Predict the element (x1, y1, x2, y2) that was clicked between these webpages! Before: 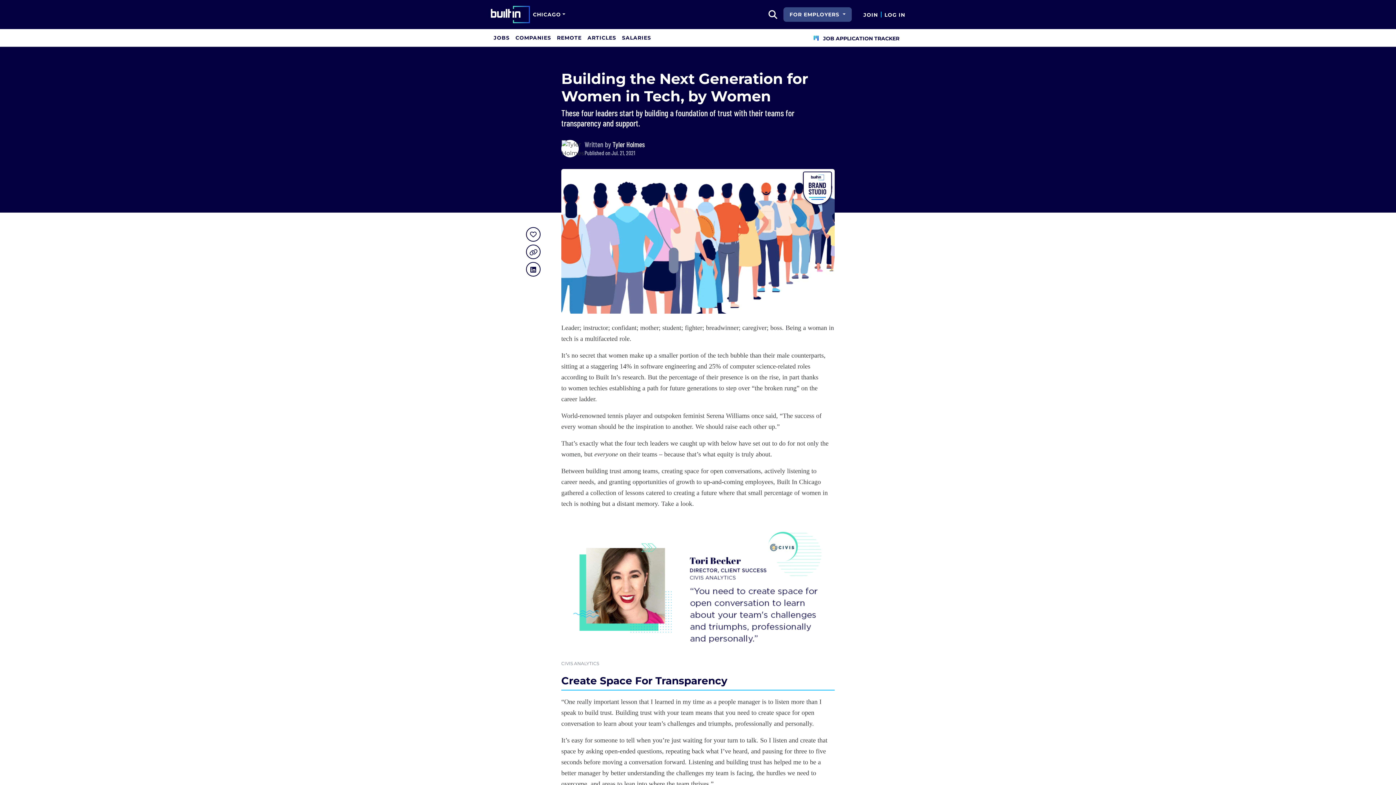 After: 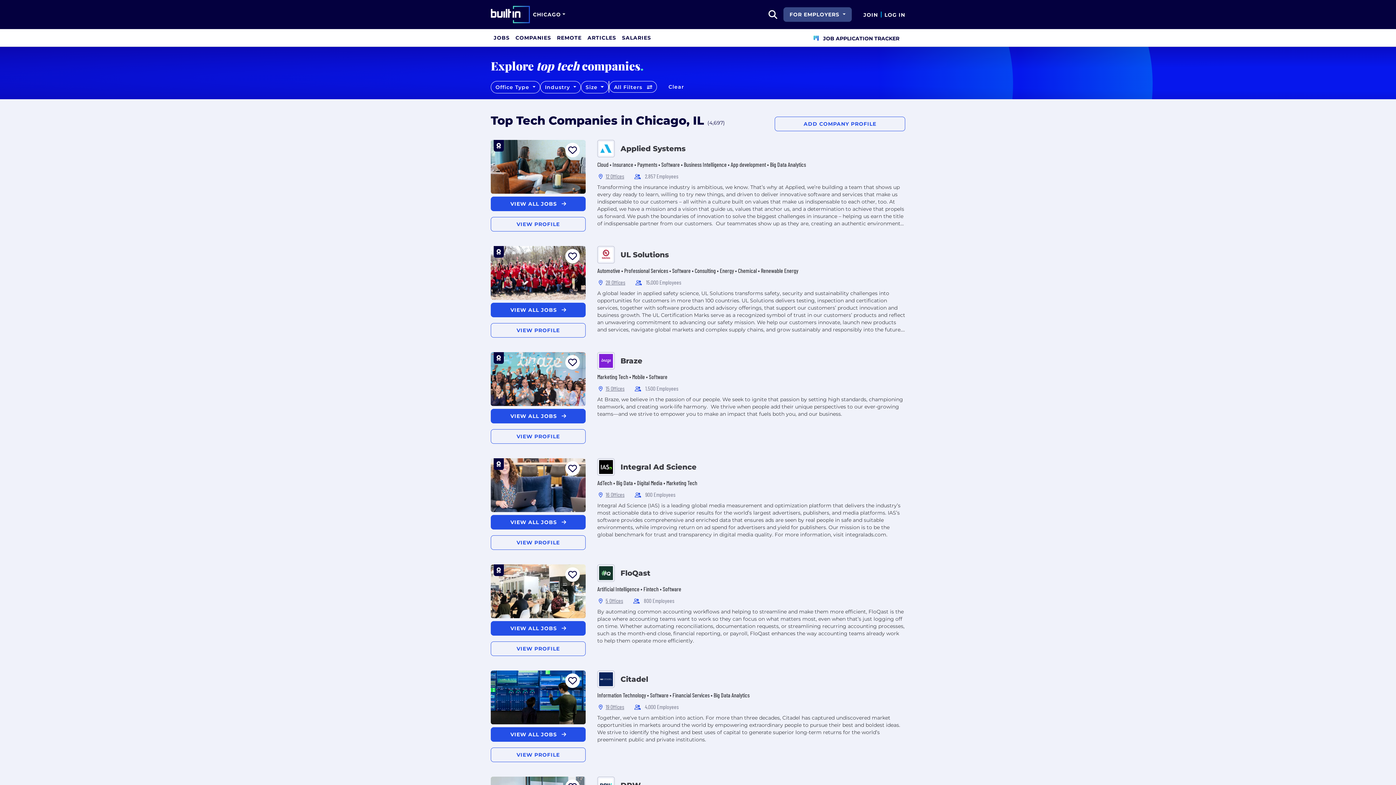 Action: bbox: (512, 29, 554, 46) label: COMPANIES